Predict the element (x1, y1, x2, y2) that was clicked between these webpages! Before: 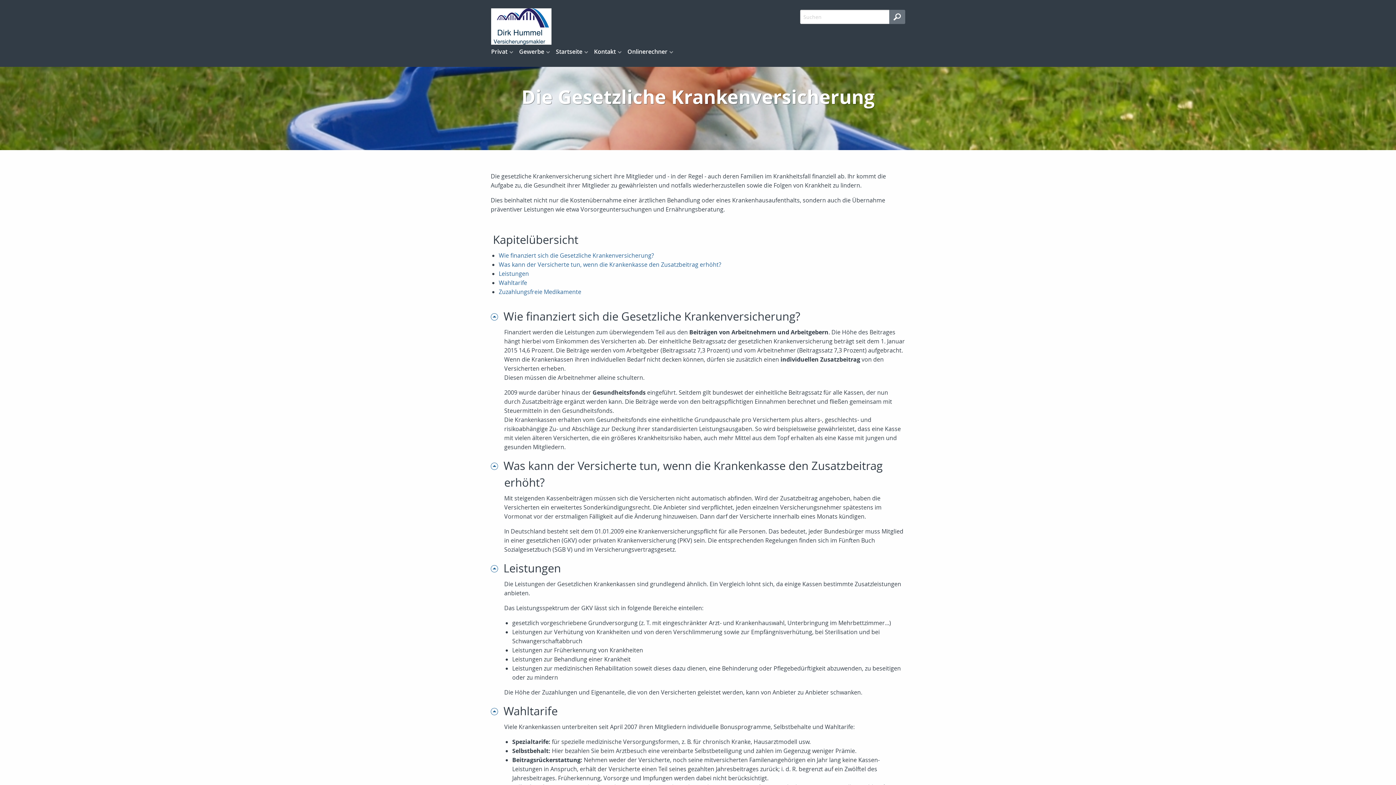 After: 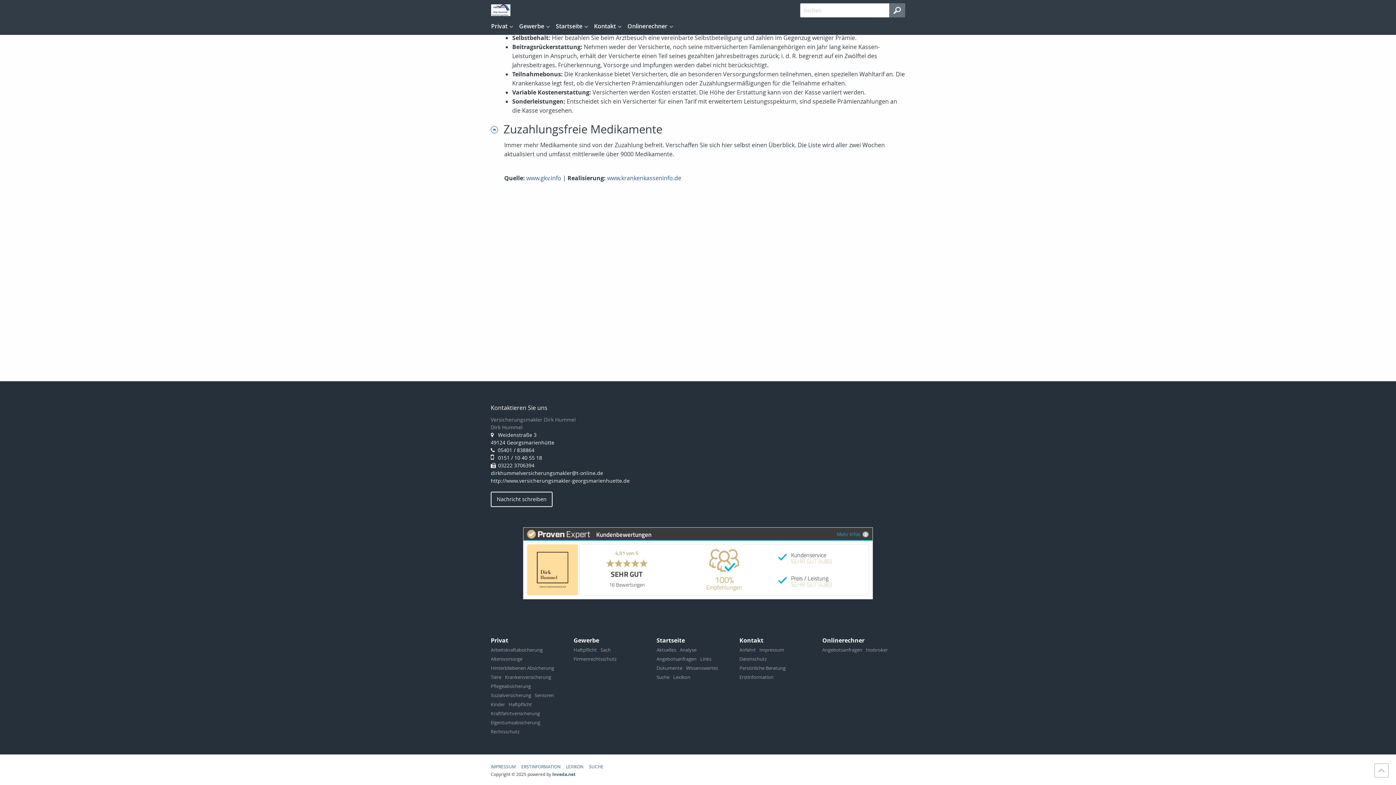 Action: bbox: (498, 288, 581, 296) label: Zuzahlungsfreie Medikamente